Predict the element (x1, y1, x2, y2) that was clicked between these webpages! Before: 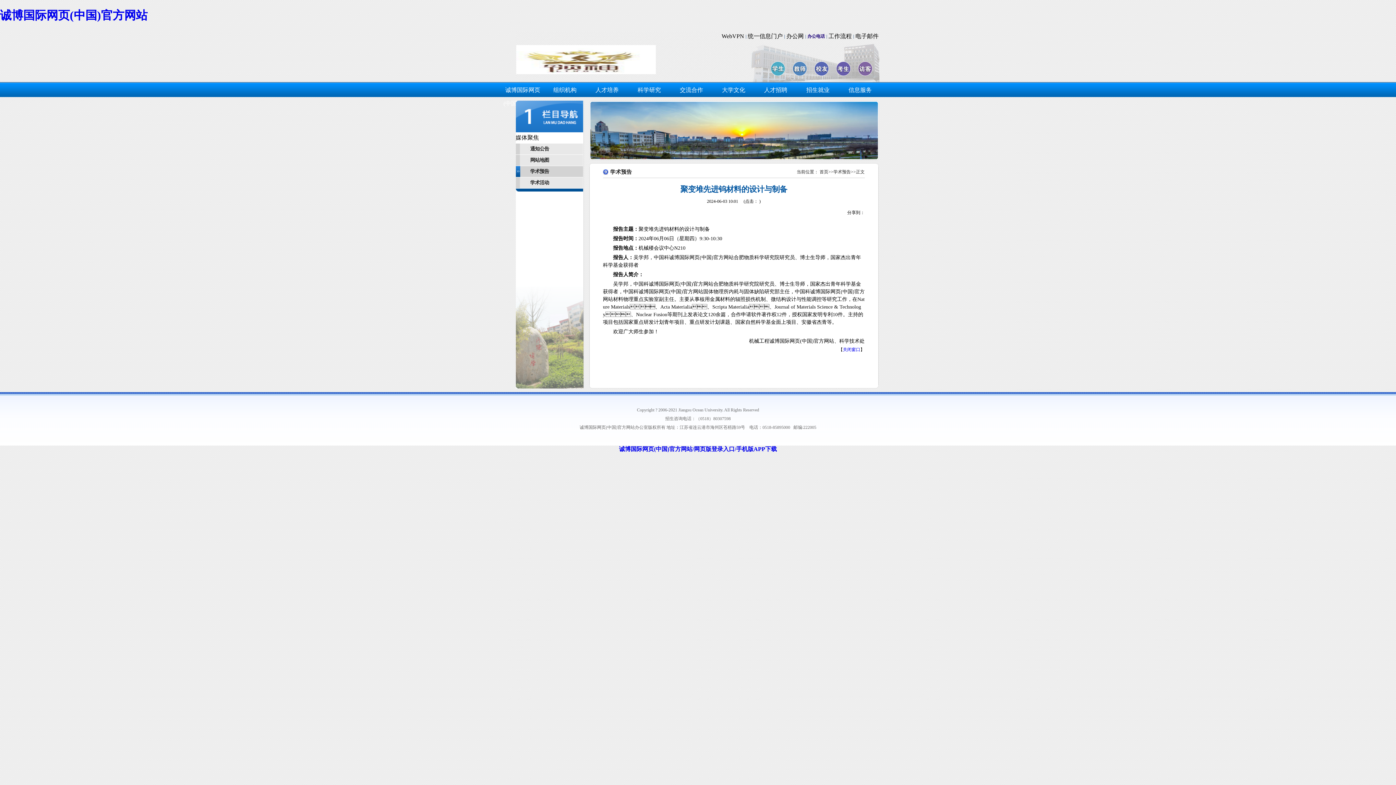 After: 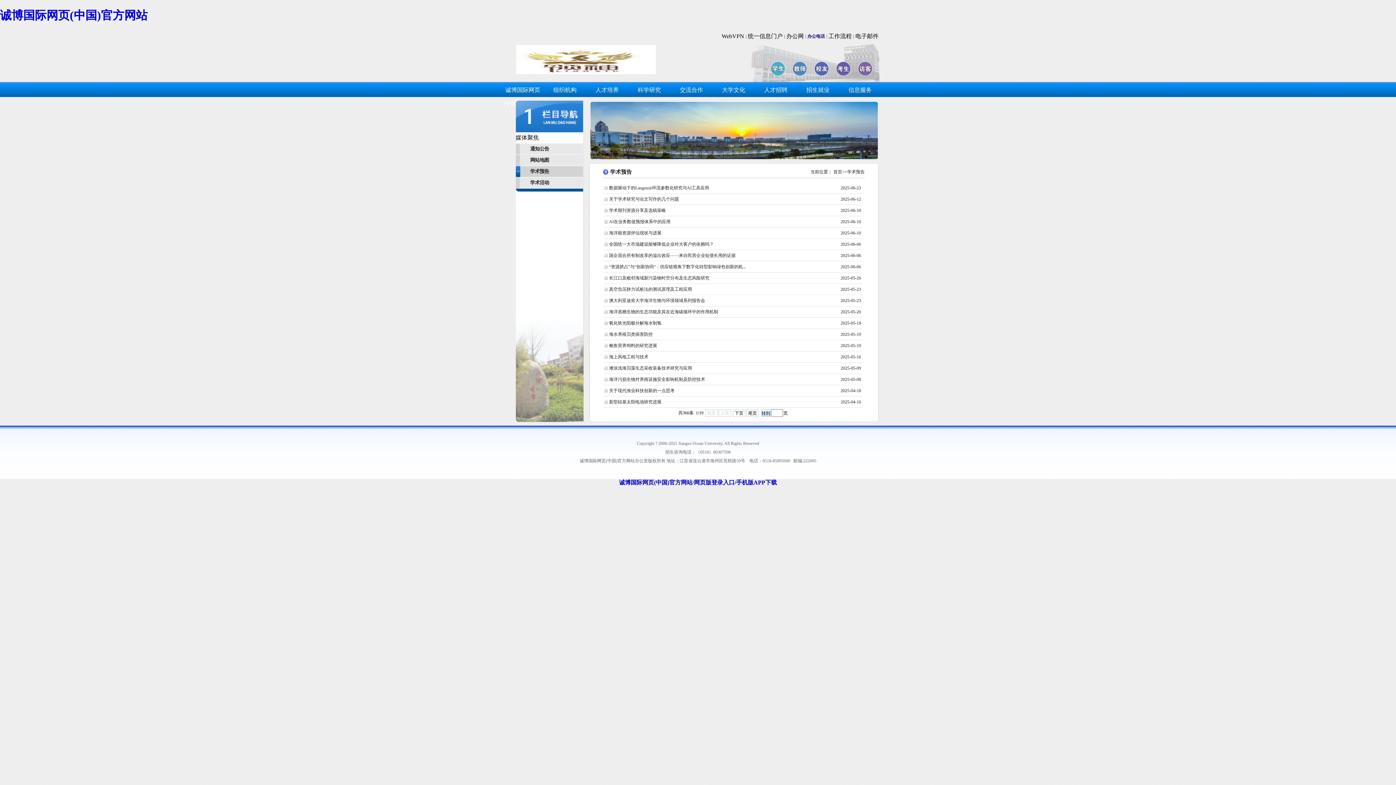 Action: label: 学术预告 bbox: (833, 169, 851, 174)